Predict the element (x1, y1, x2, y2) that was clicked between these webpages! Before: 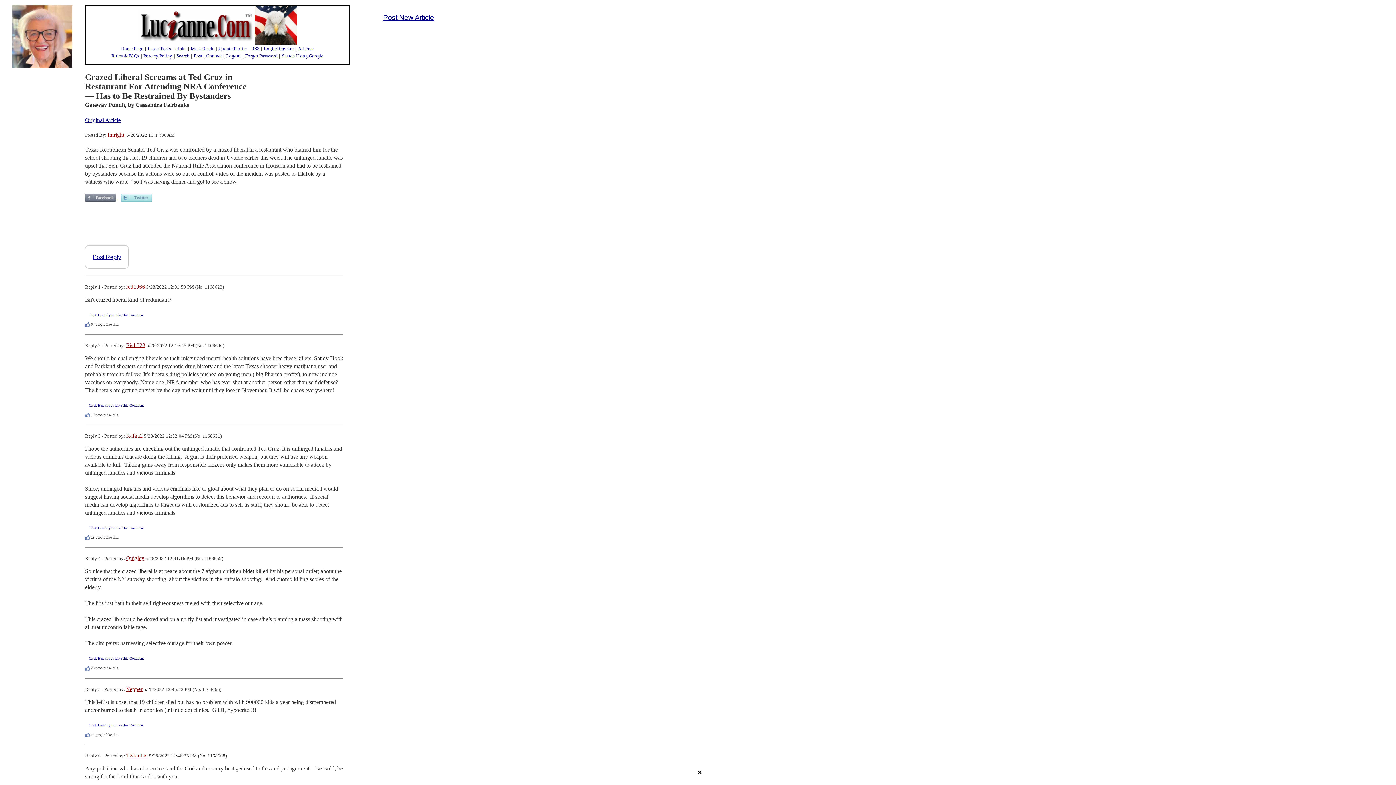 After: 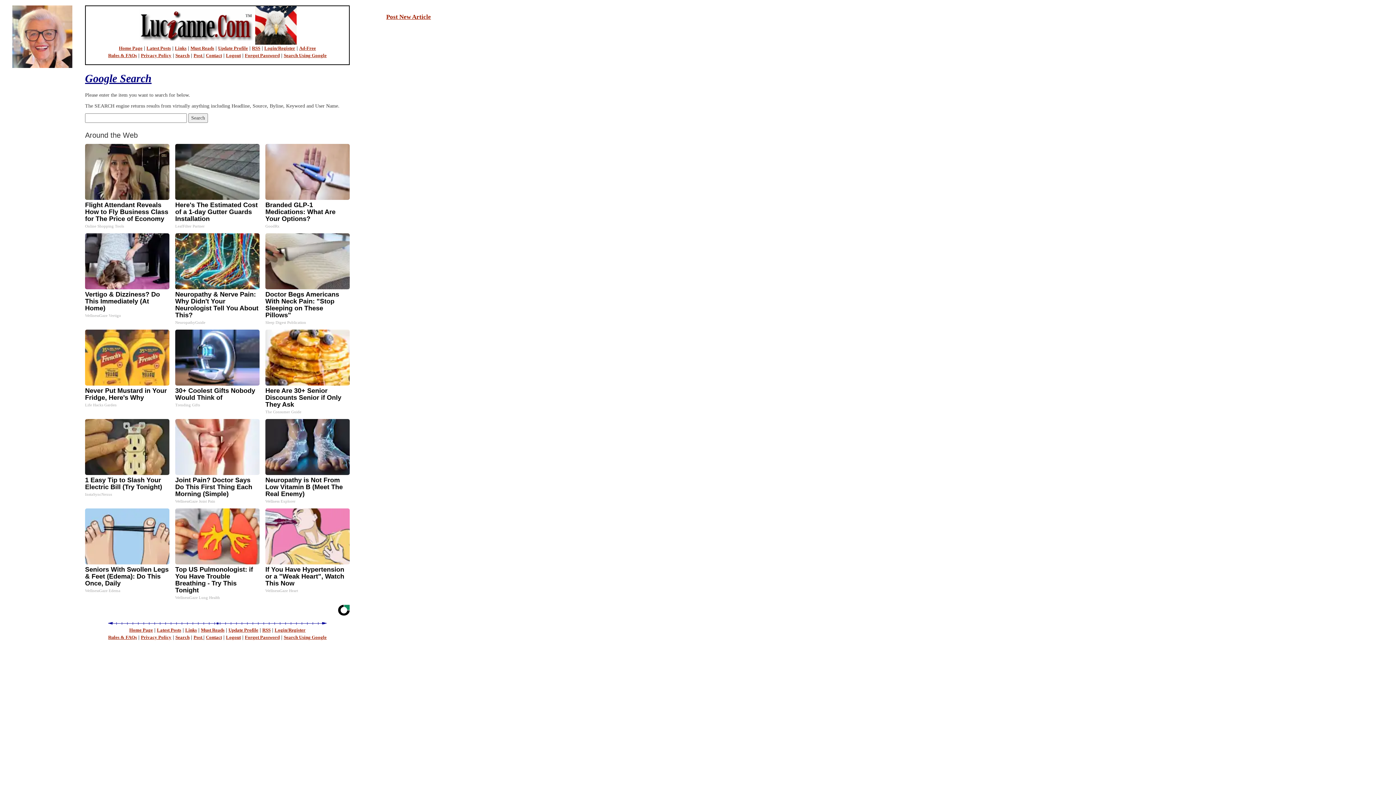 Action: label: Search Using Google bbox: (282, 53, 323, 58)